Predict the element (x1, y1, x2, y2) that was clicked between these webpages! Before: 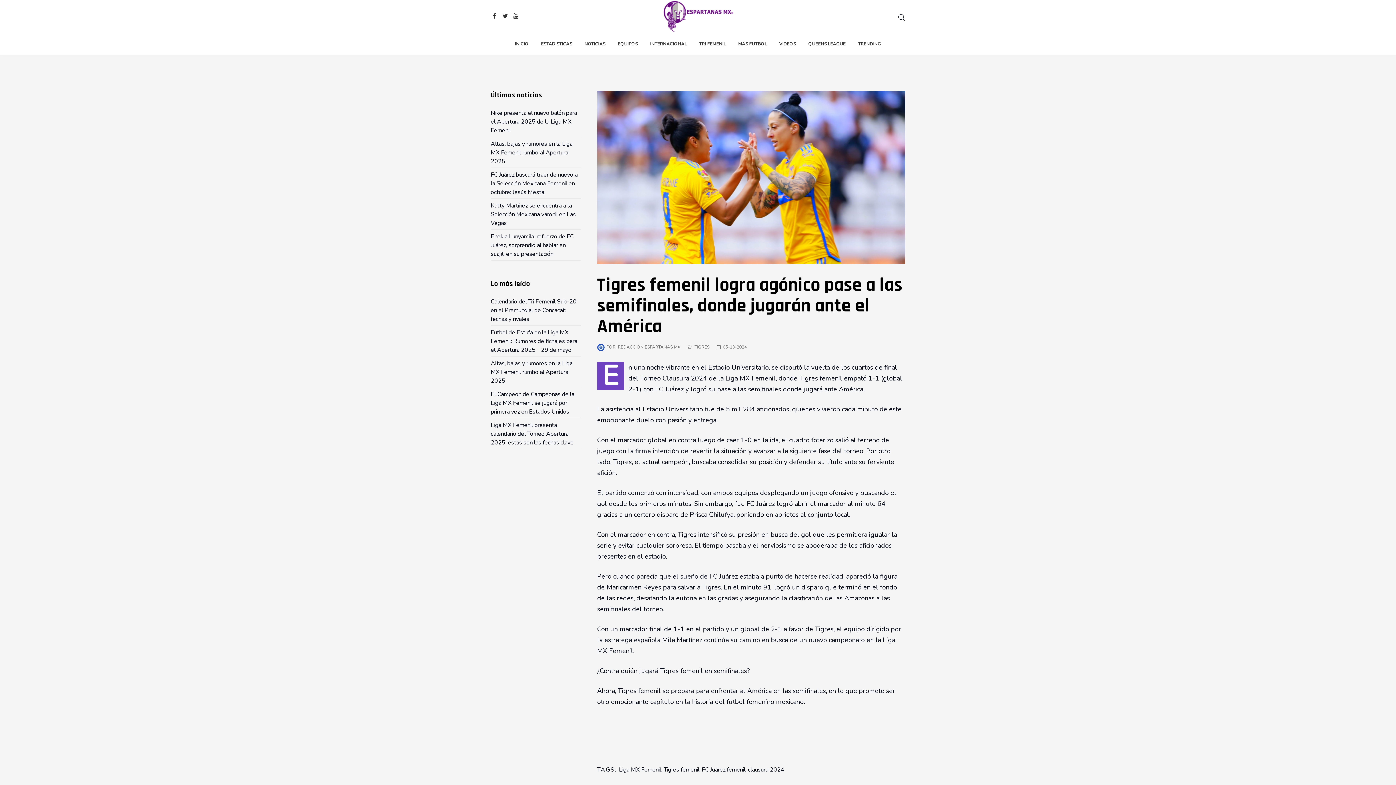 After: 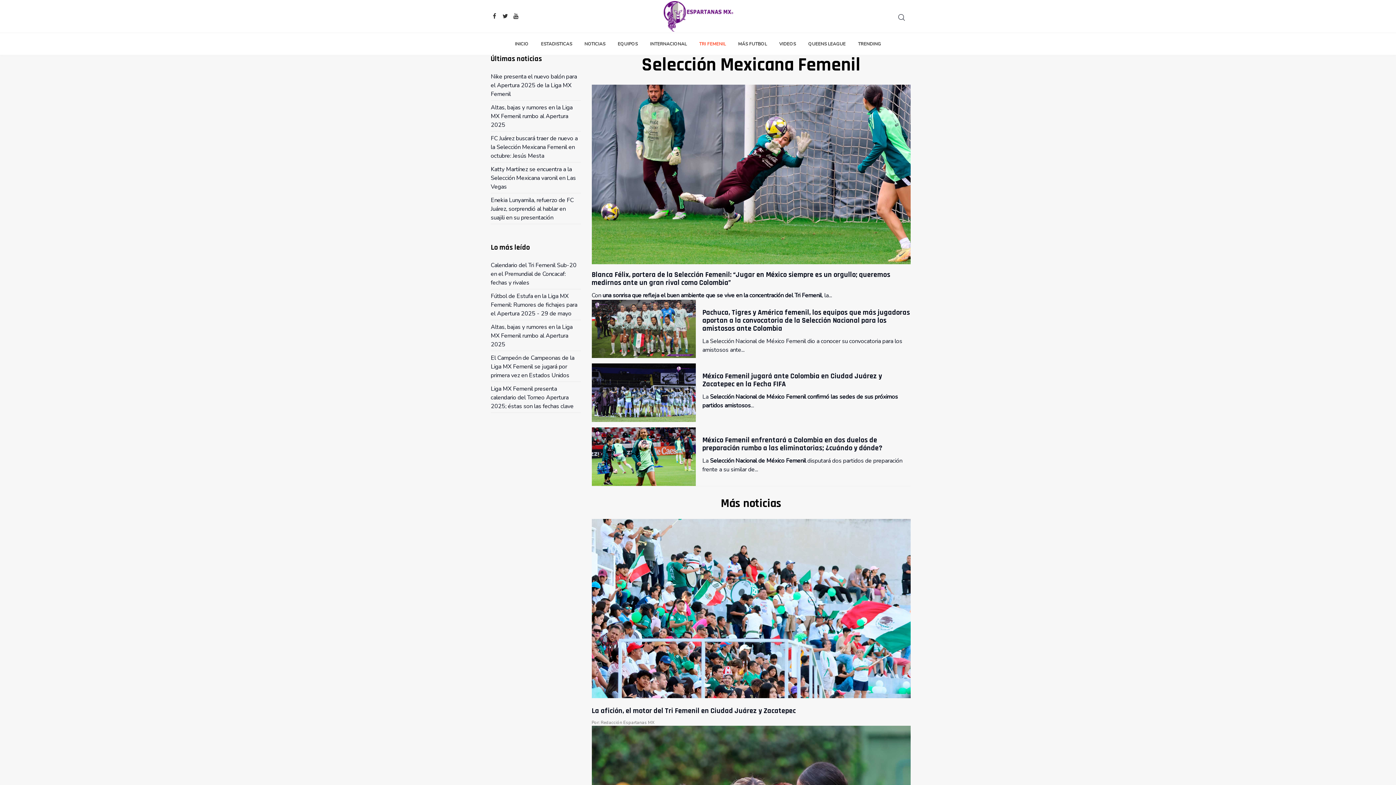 Action: bbox: (693, 33, 731, 54) label: TRI FEMENIL